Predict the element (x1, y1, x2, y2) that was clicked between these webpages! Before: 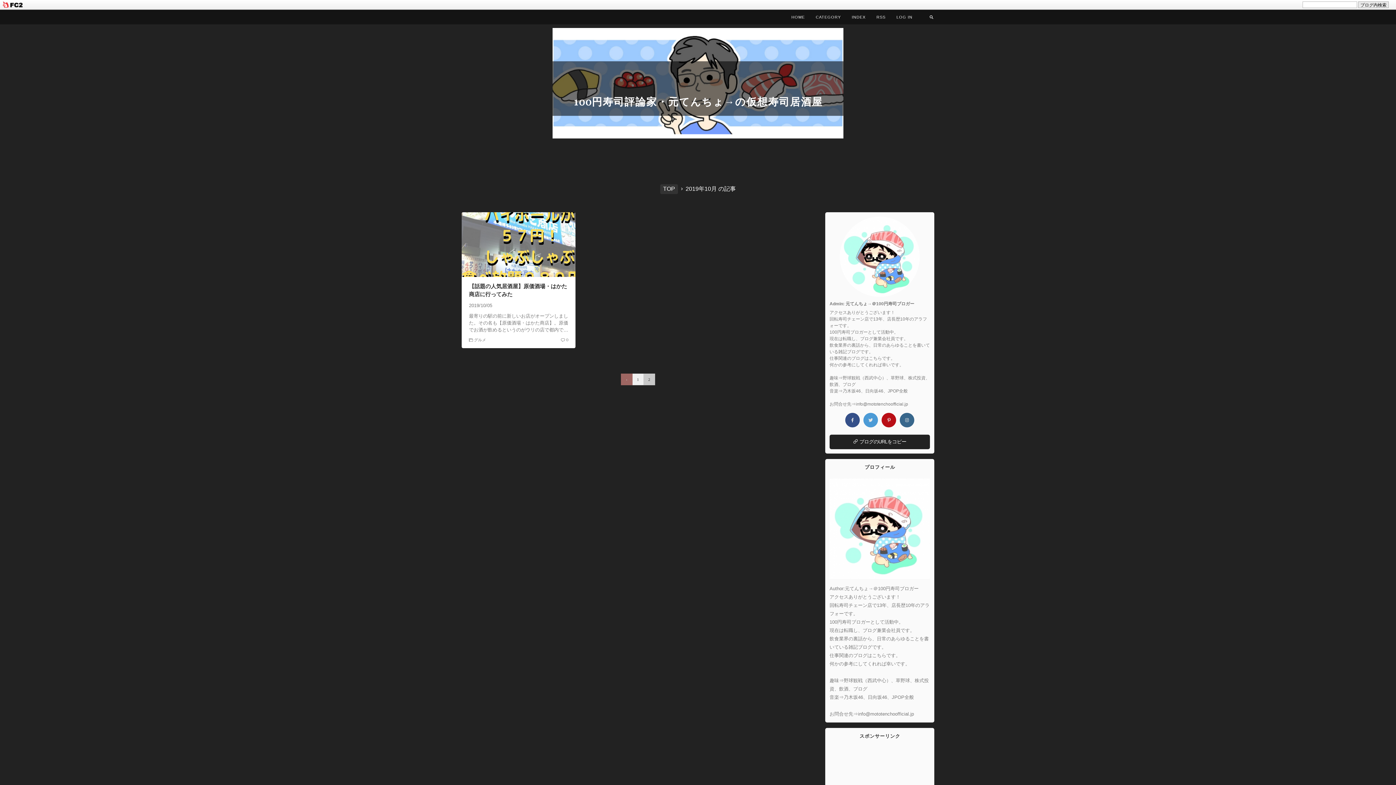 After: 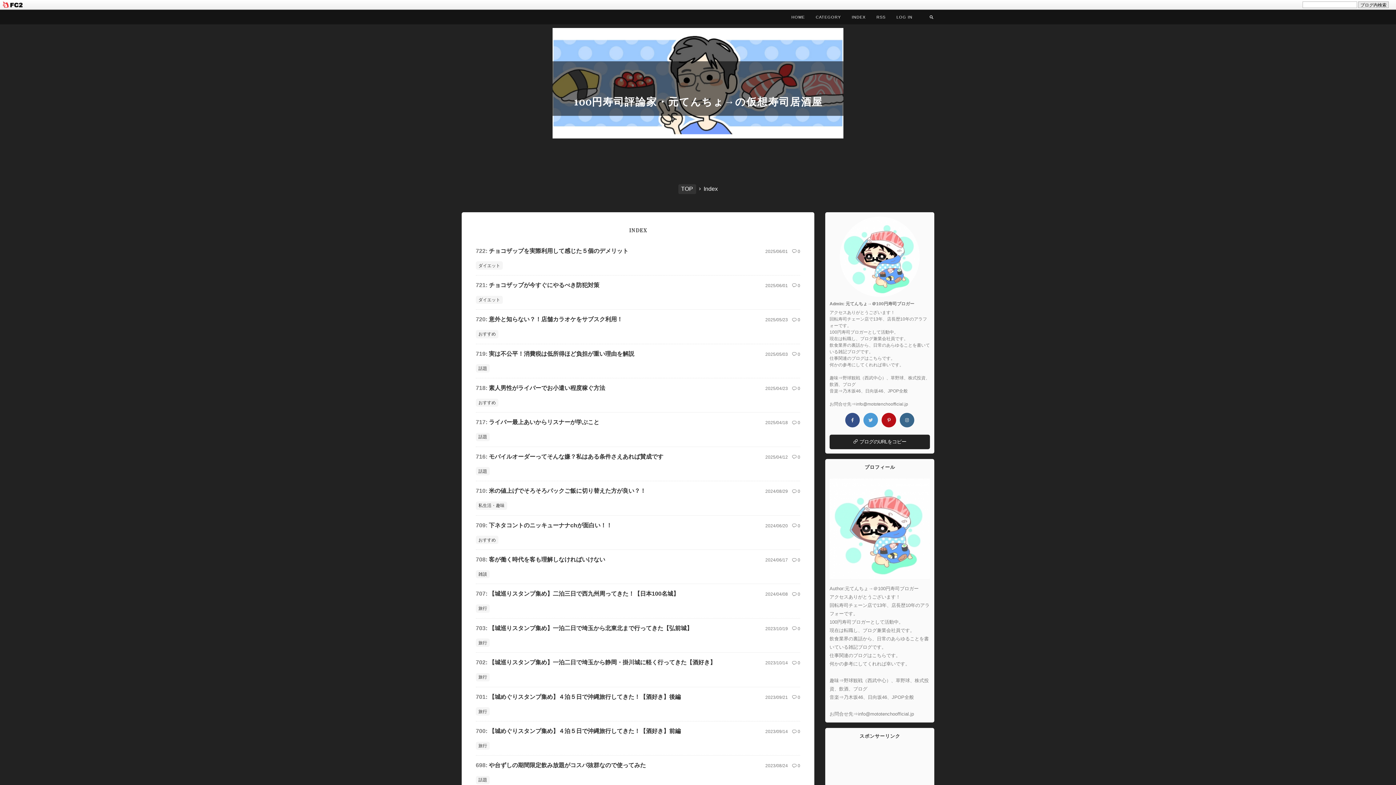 Action: label: INDEX bbox: (841, 9, 865, 24)